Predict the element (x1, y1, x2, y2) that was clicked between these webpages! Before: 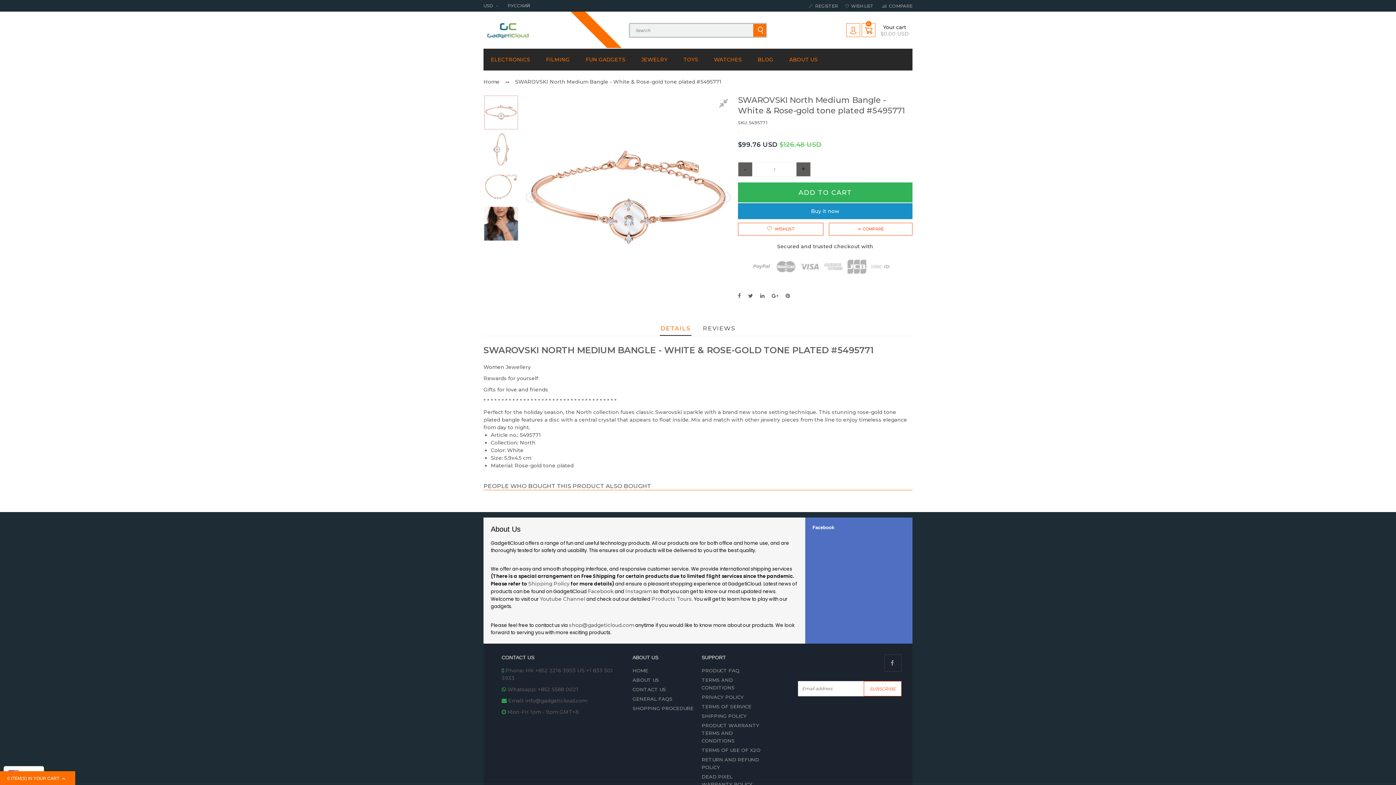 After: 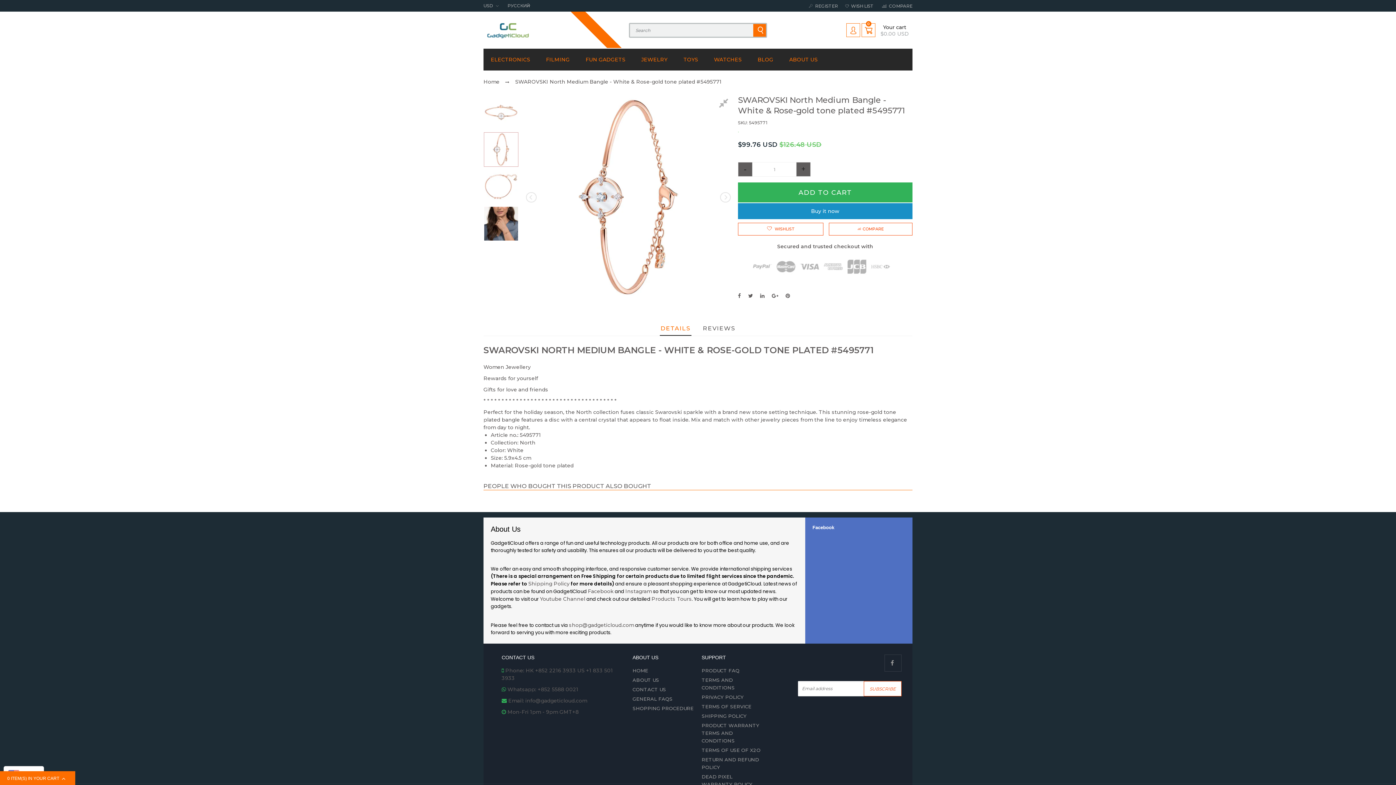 Action: bbox: (484, 132, 518, 166)